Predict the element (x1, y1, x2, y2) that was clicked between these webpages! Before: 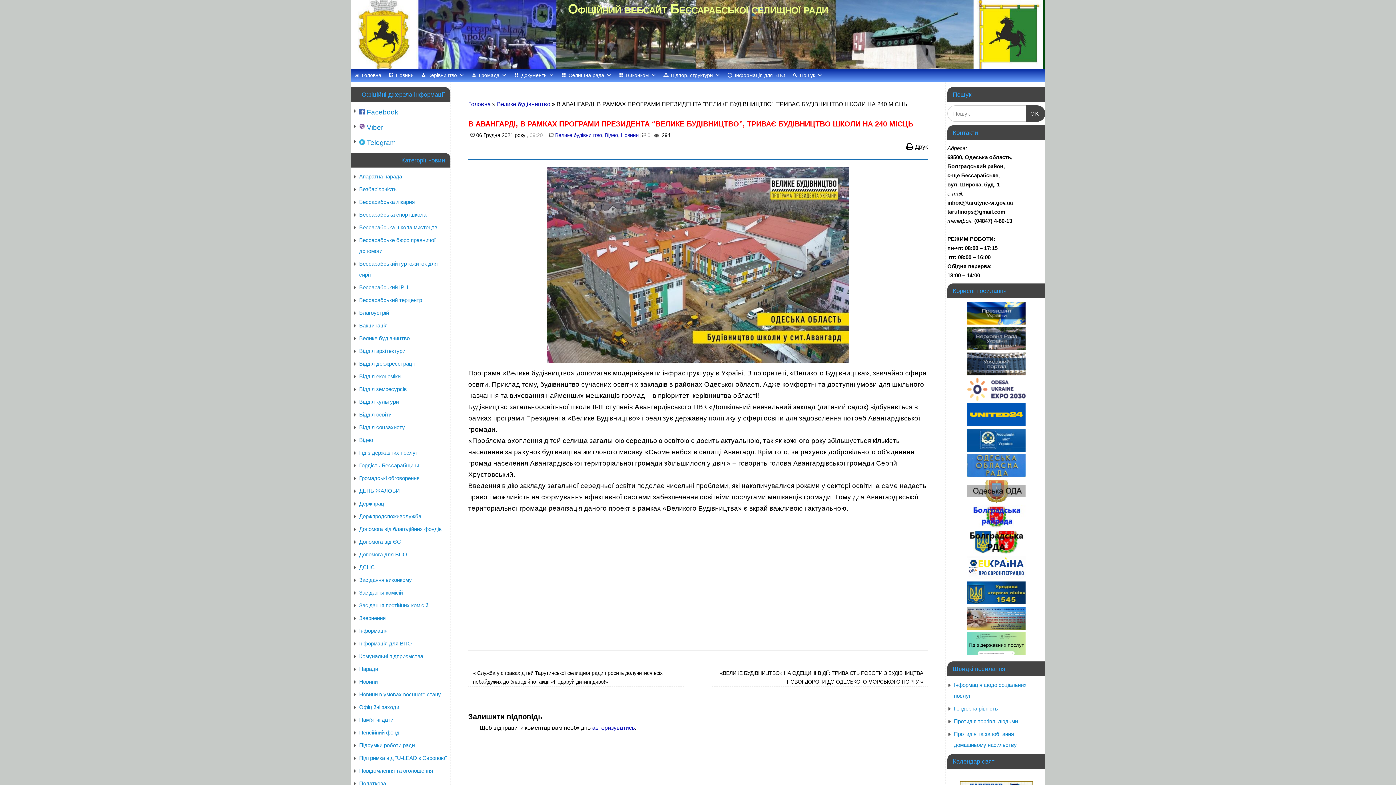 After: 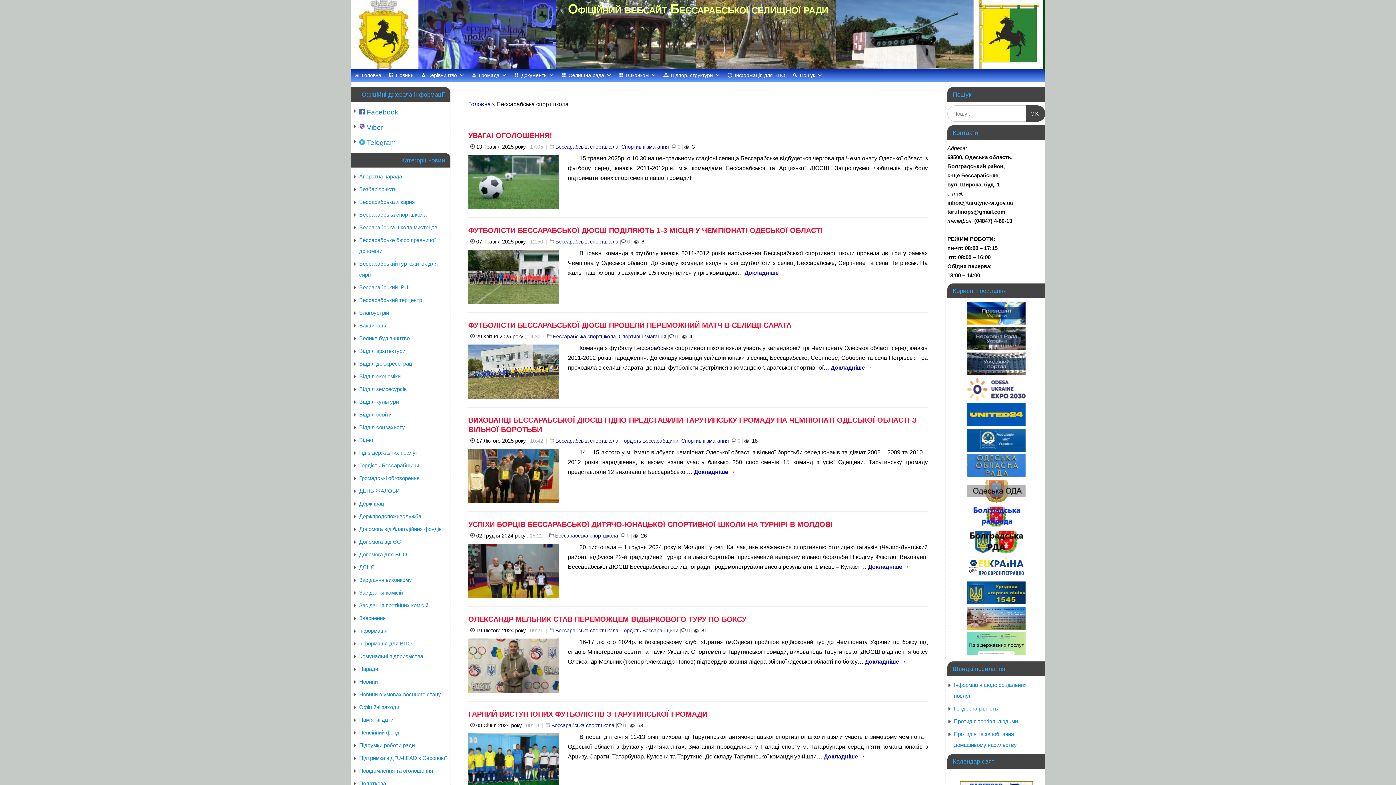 Action: bbox: (359, 211, 426, 217) label: Бессарабська спортшкола